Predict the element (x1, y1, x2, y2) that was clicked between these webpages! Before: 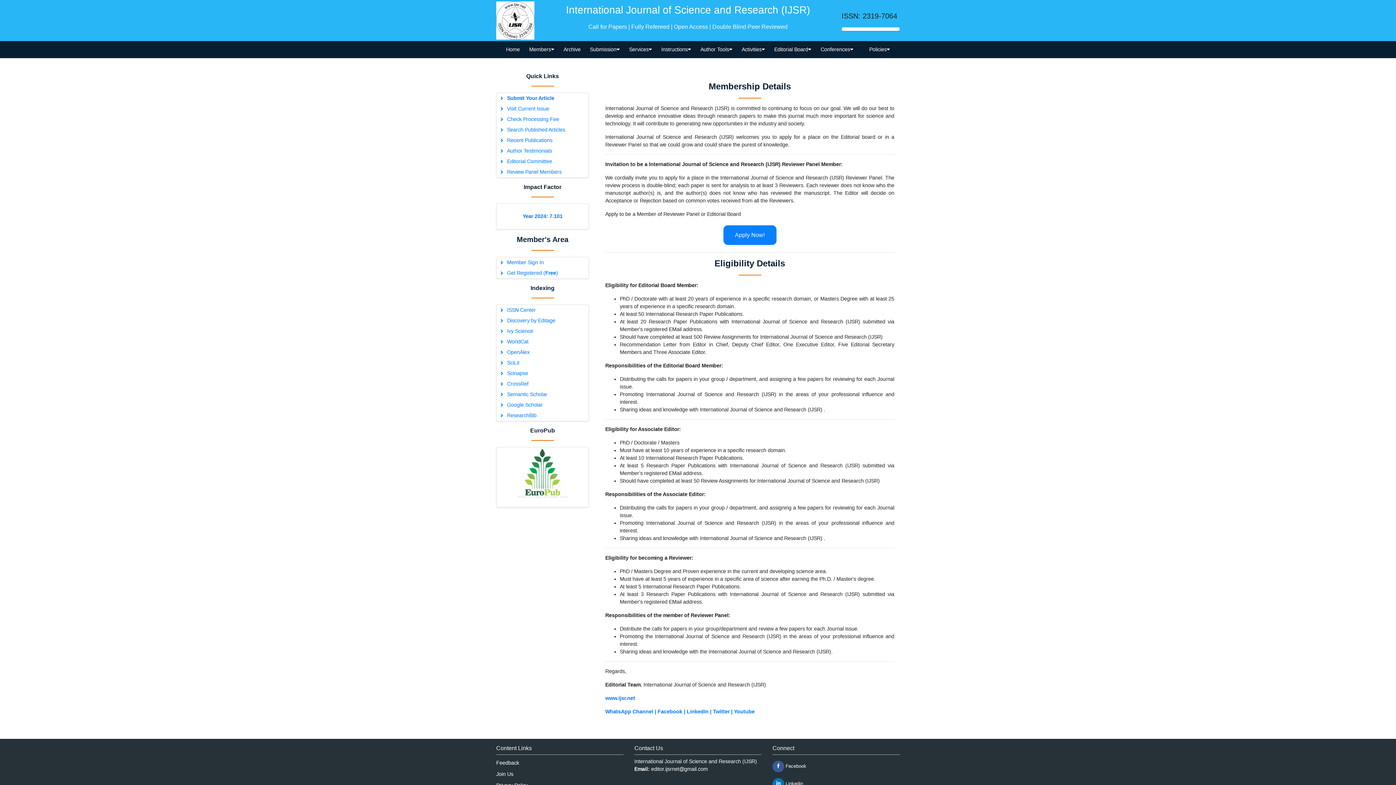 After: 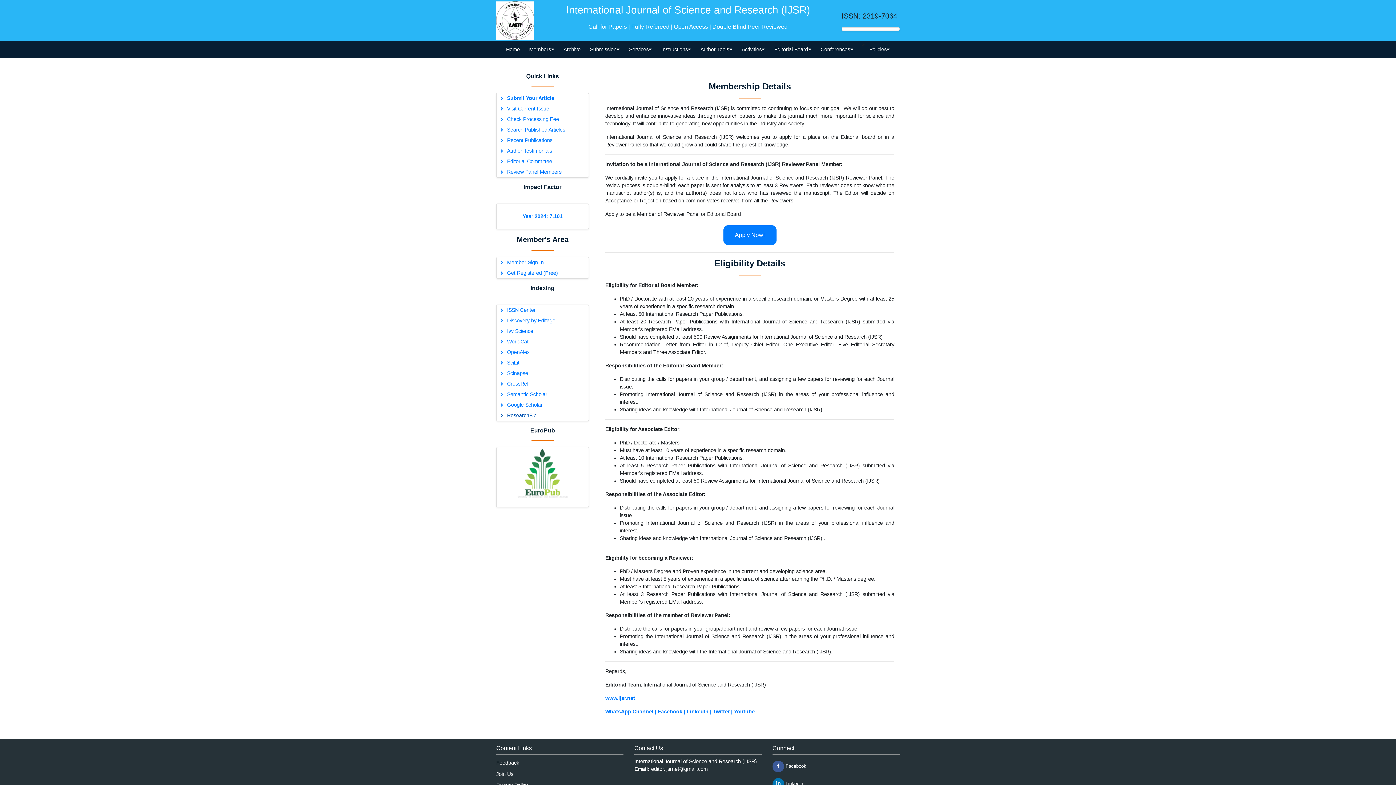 Action: bbox: (496, 410, 588, 420) label: ResearchBib